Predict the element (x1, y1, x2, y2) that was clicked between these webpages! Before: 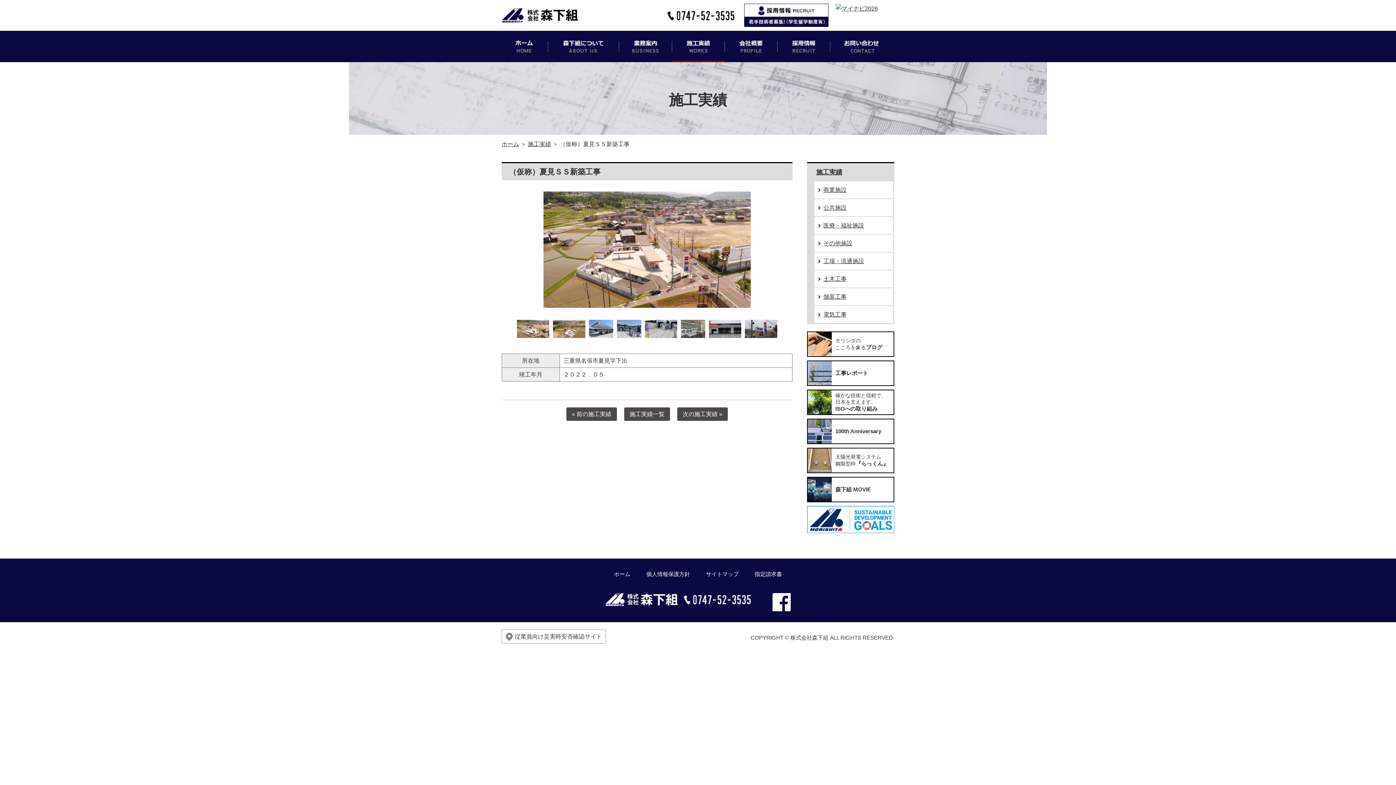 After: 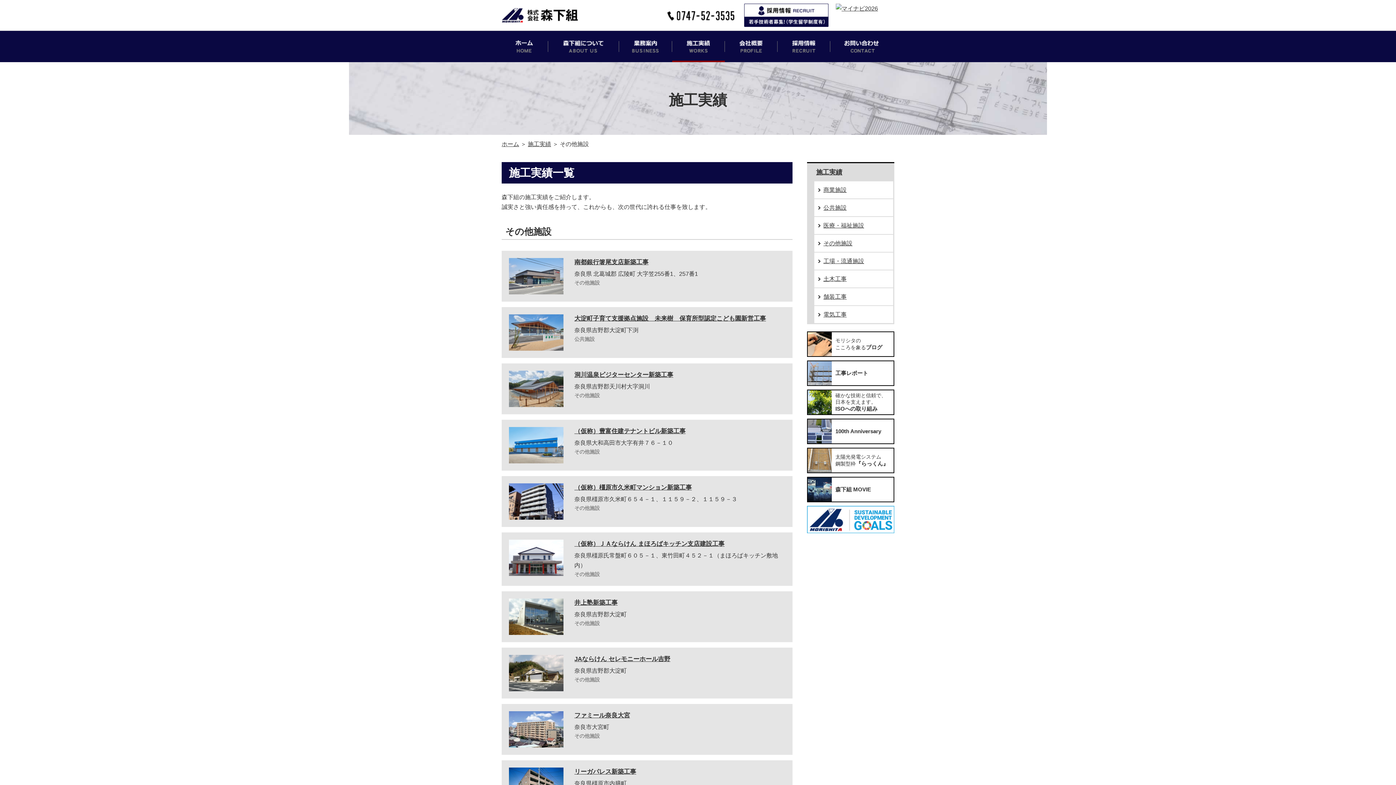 Action: bbox: (823, 240, 852, 246) label: その他施設